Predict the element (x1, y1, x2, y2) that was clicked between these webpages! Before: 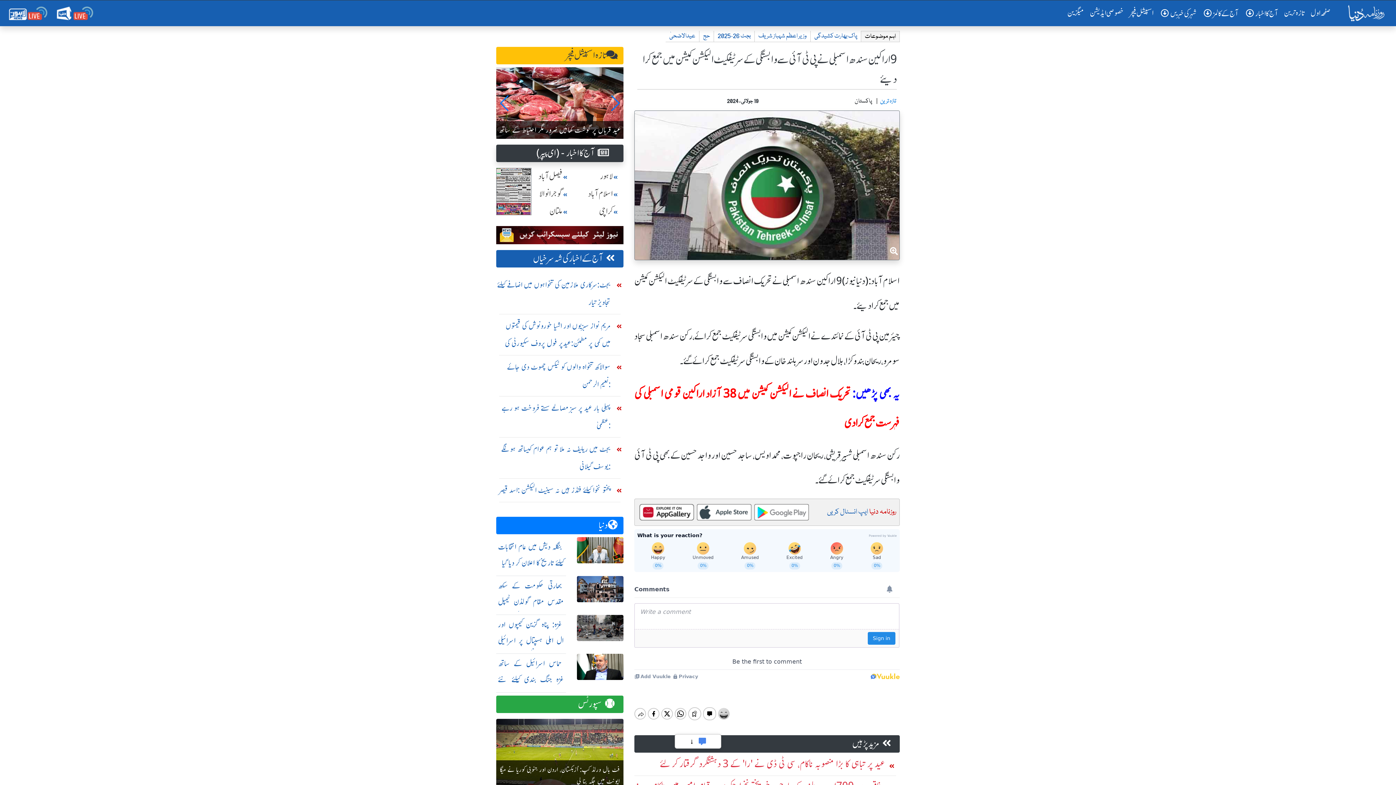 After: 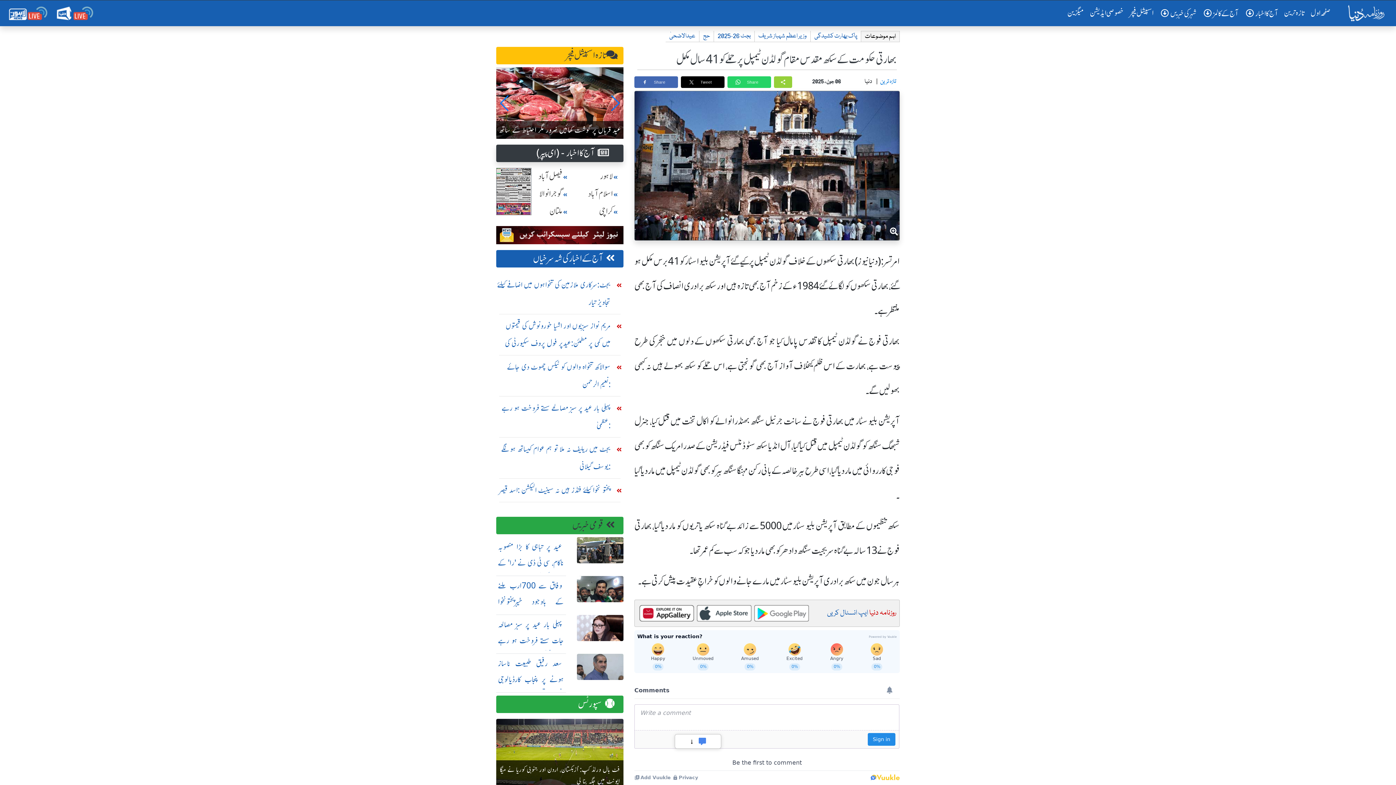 Action: label: بھارتی حکومت کے سکھ مقدس مقام گولڈن ٹیمپل پر حملے کو 41 سال مکمل bbox: (498, 579, 564, 624)